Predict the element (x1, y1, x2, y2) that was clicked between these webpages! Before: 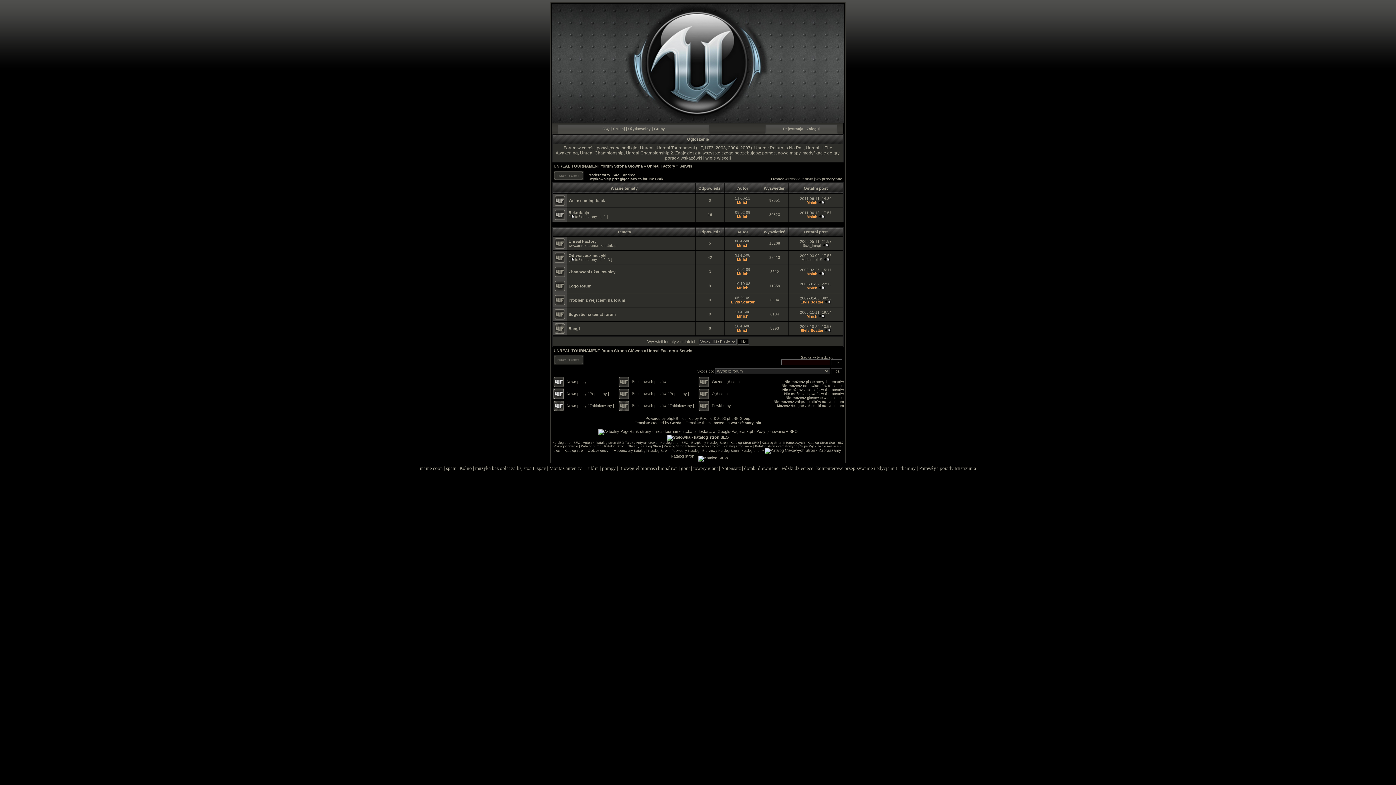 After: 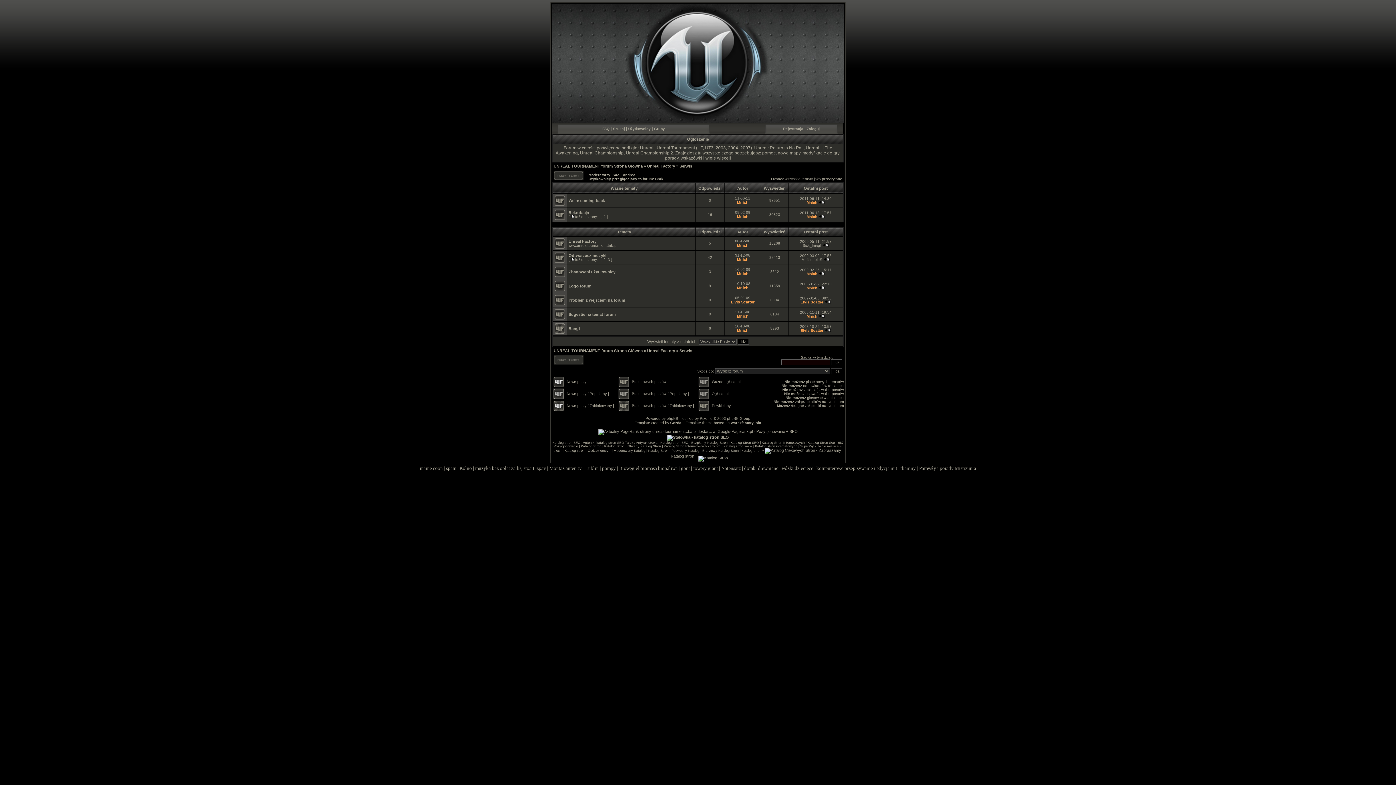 Action: bbox: (700, 416, 712, 420) label: Przemo